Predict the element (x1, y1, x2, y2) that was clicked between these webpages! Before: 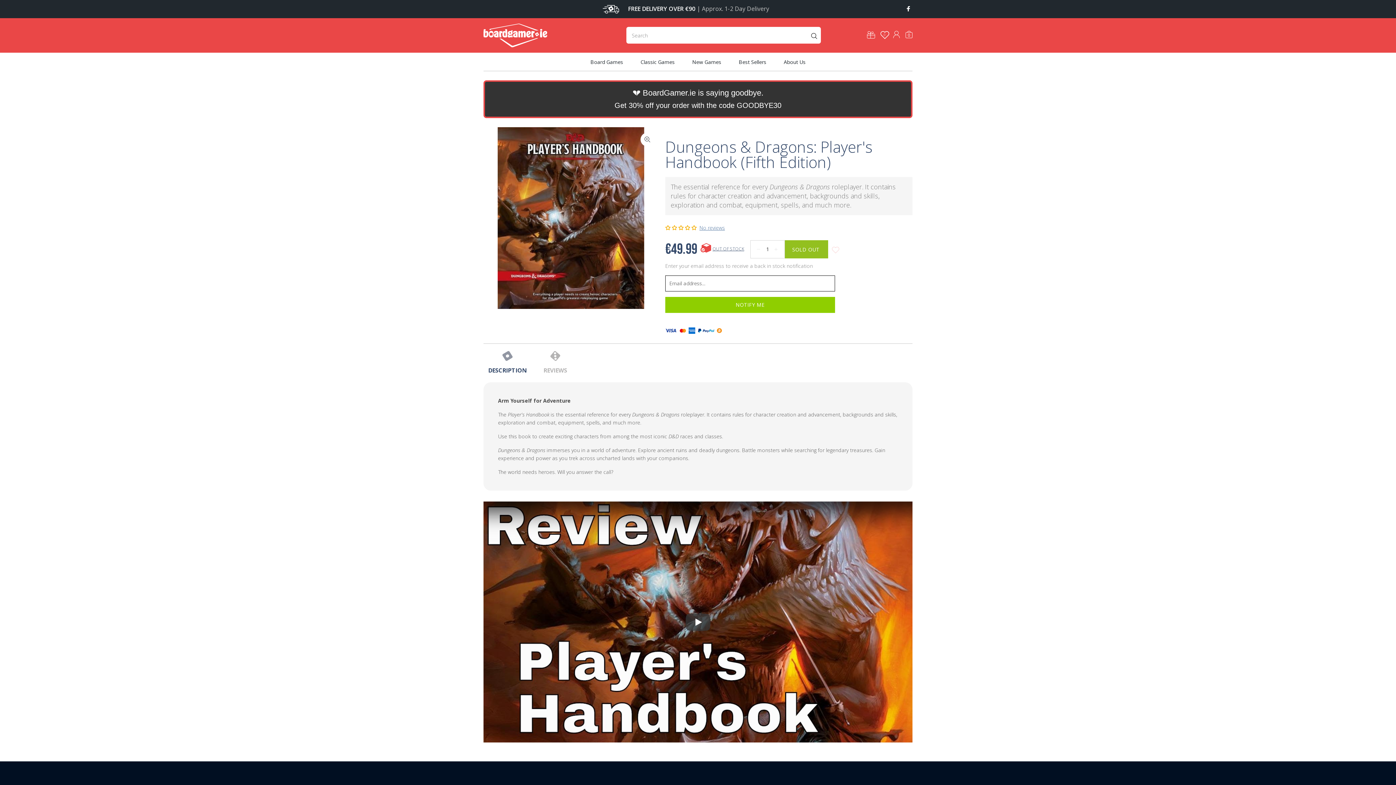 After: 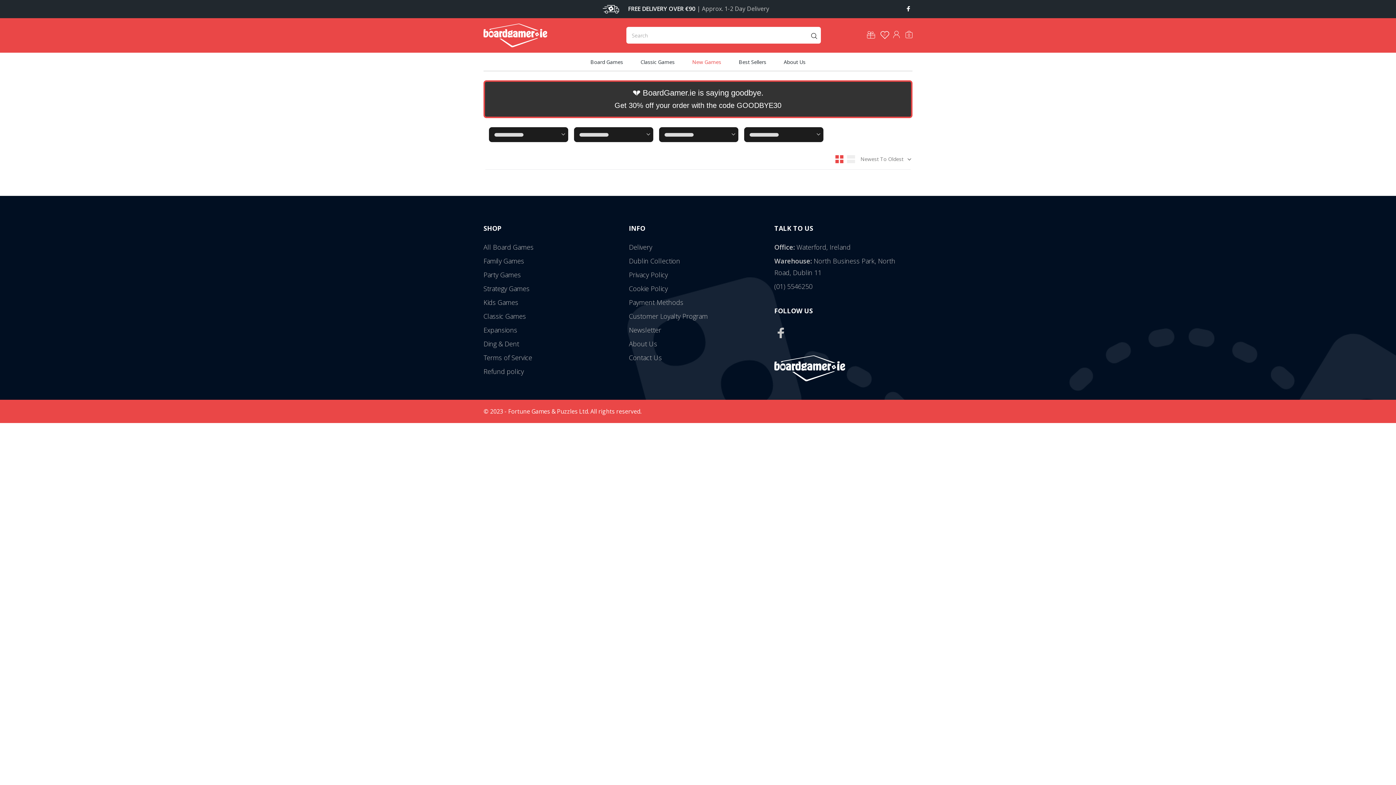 Action: label: New Games bbox: (689, 52, 724, 70)